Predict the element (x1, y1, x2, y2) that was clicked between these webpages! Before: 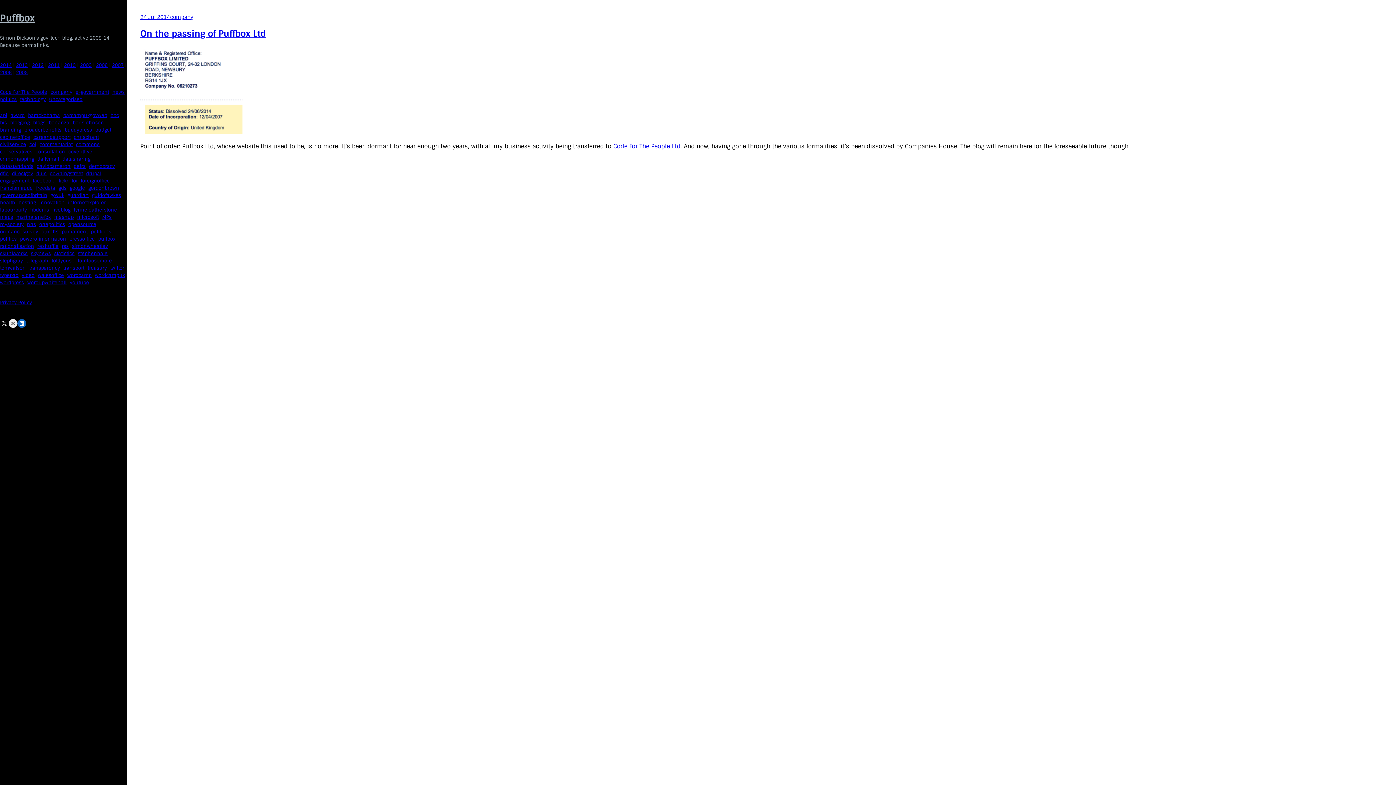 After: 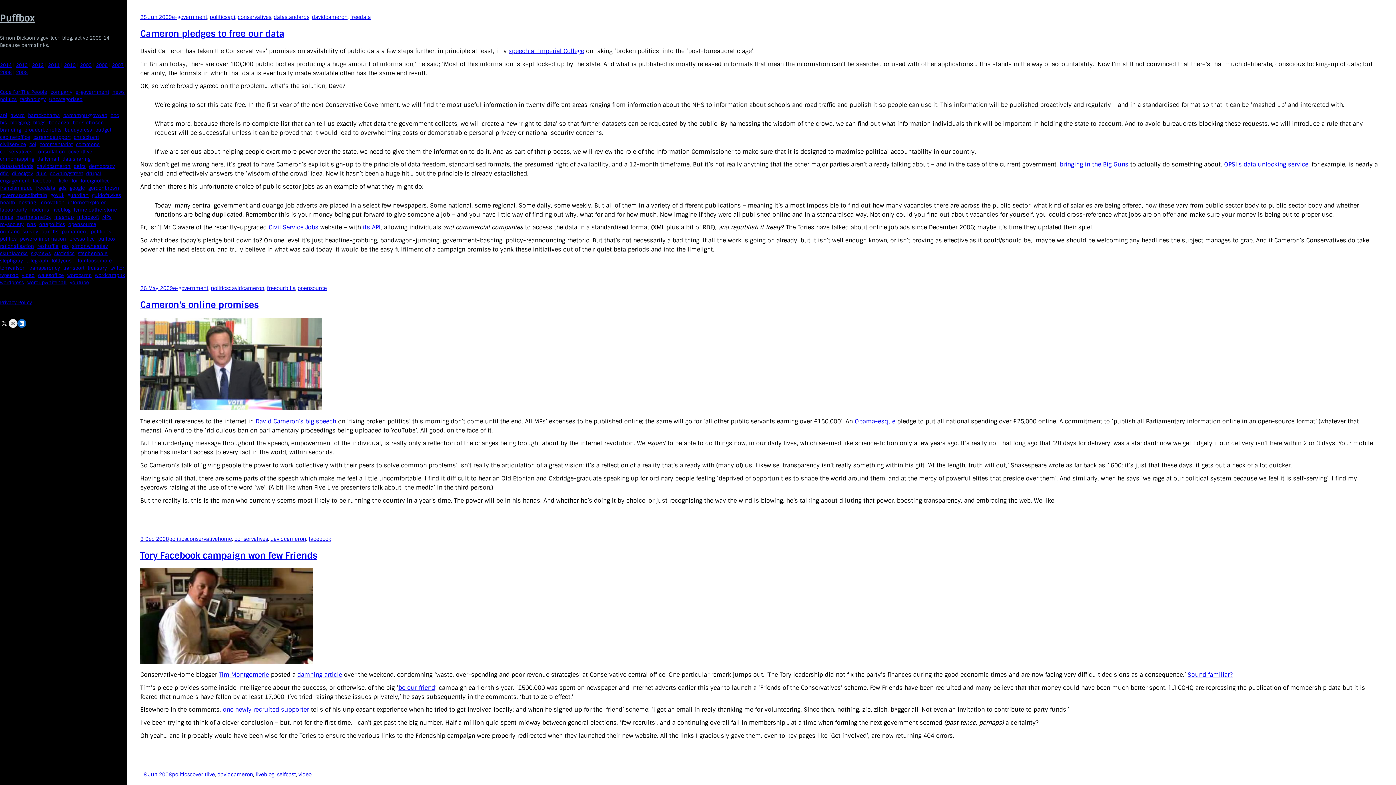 Action: bbox: (36, 163, 70, 170) label: davidcameron (9 items)